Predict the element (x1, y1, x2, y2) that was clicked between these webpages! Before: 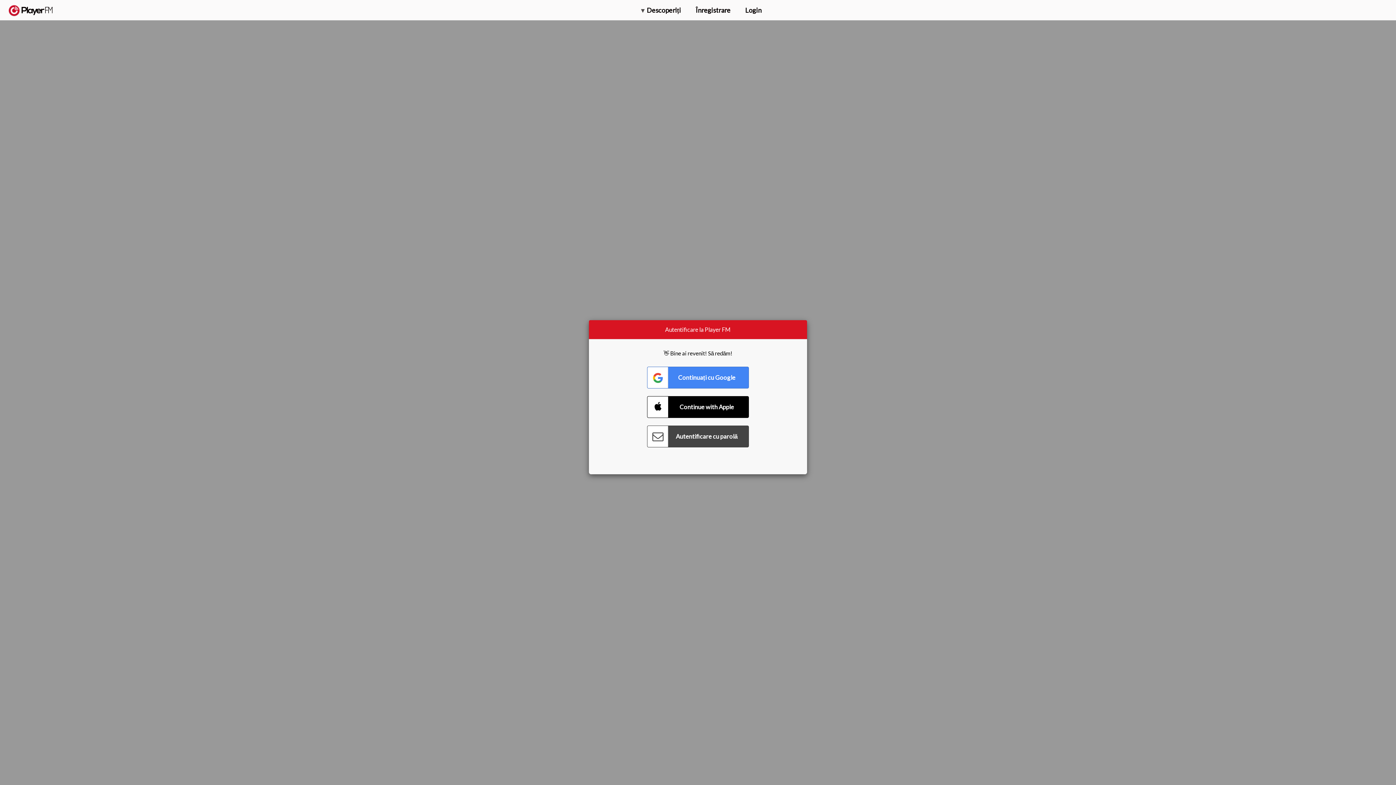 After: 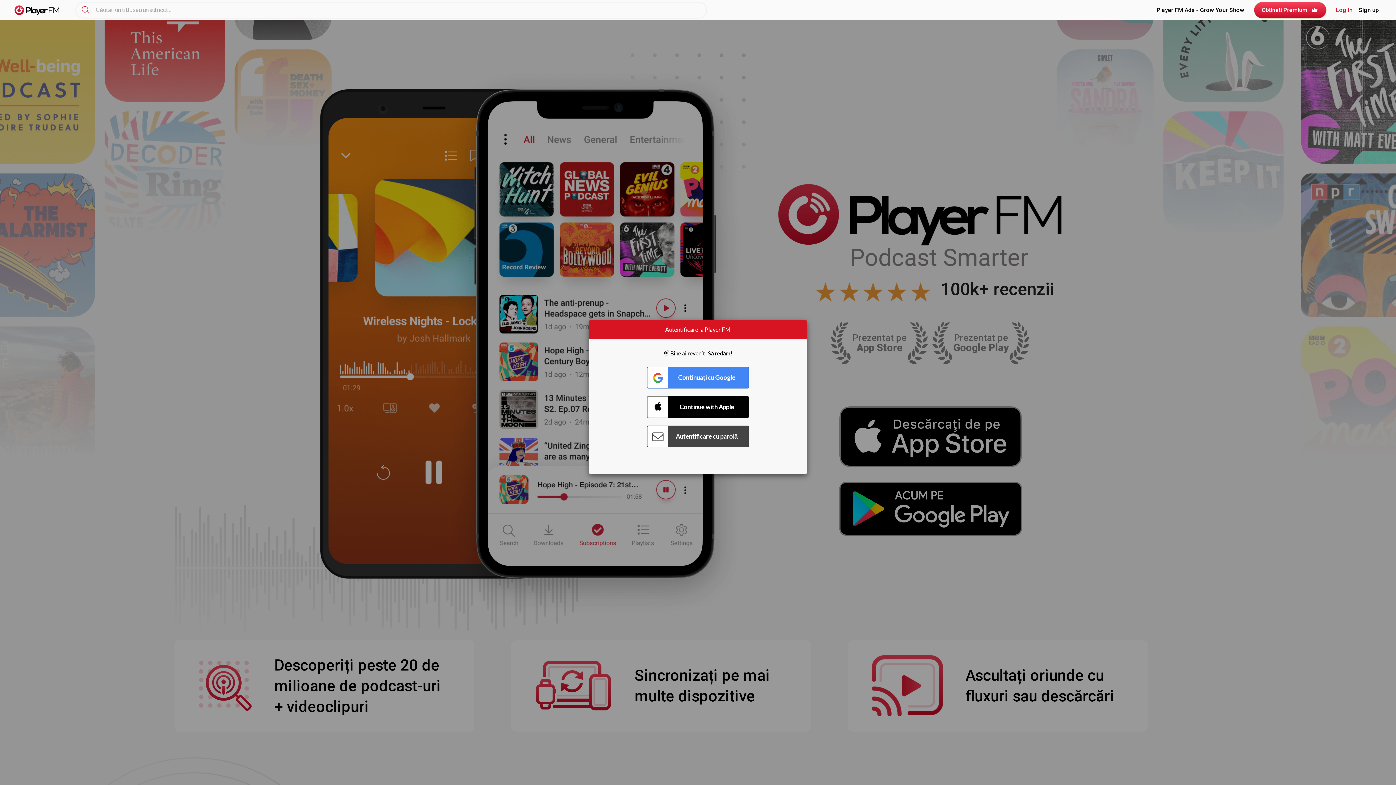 Action: bbox: (8, 5, 52, 15) label:  